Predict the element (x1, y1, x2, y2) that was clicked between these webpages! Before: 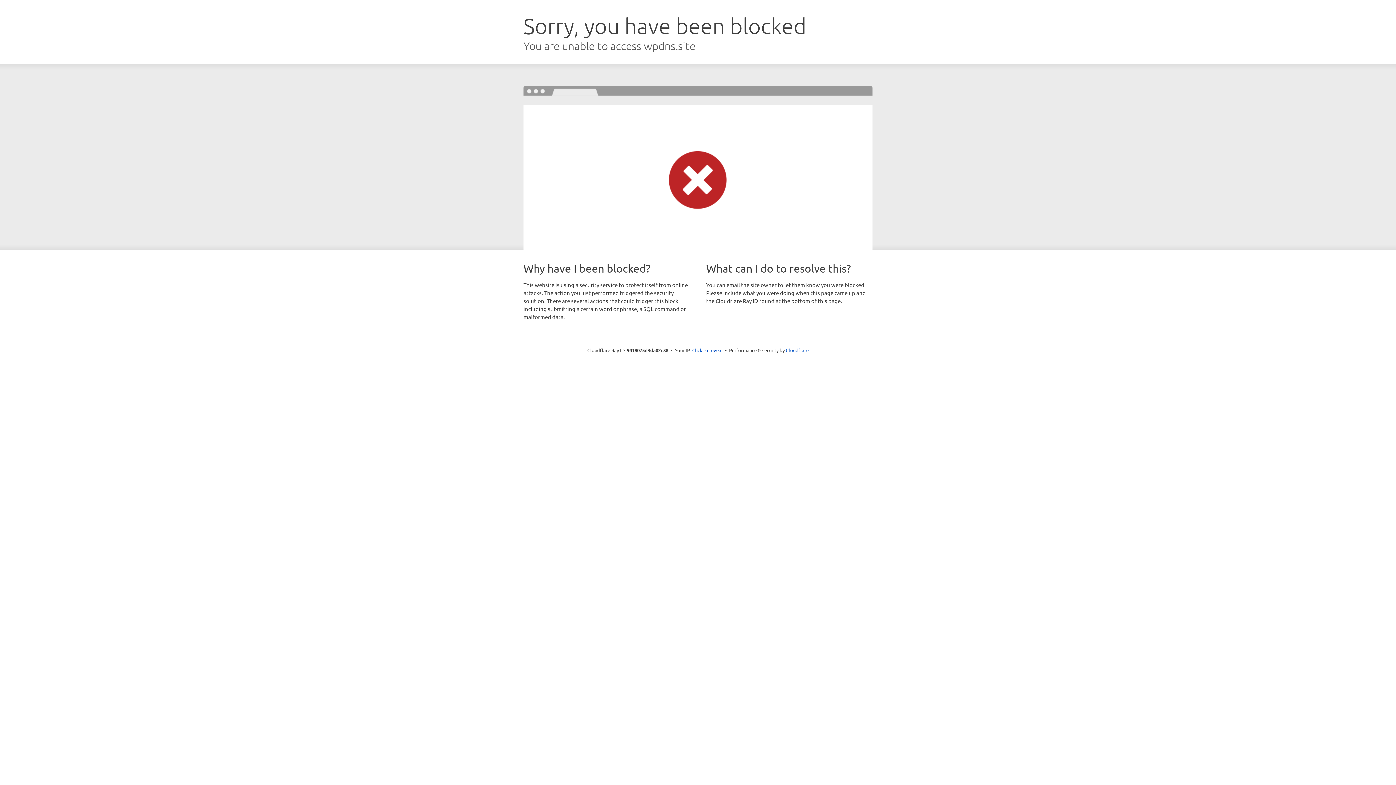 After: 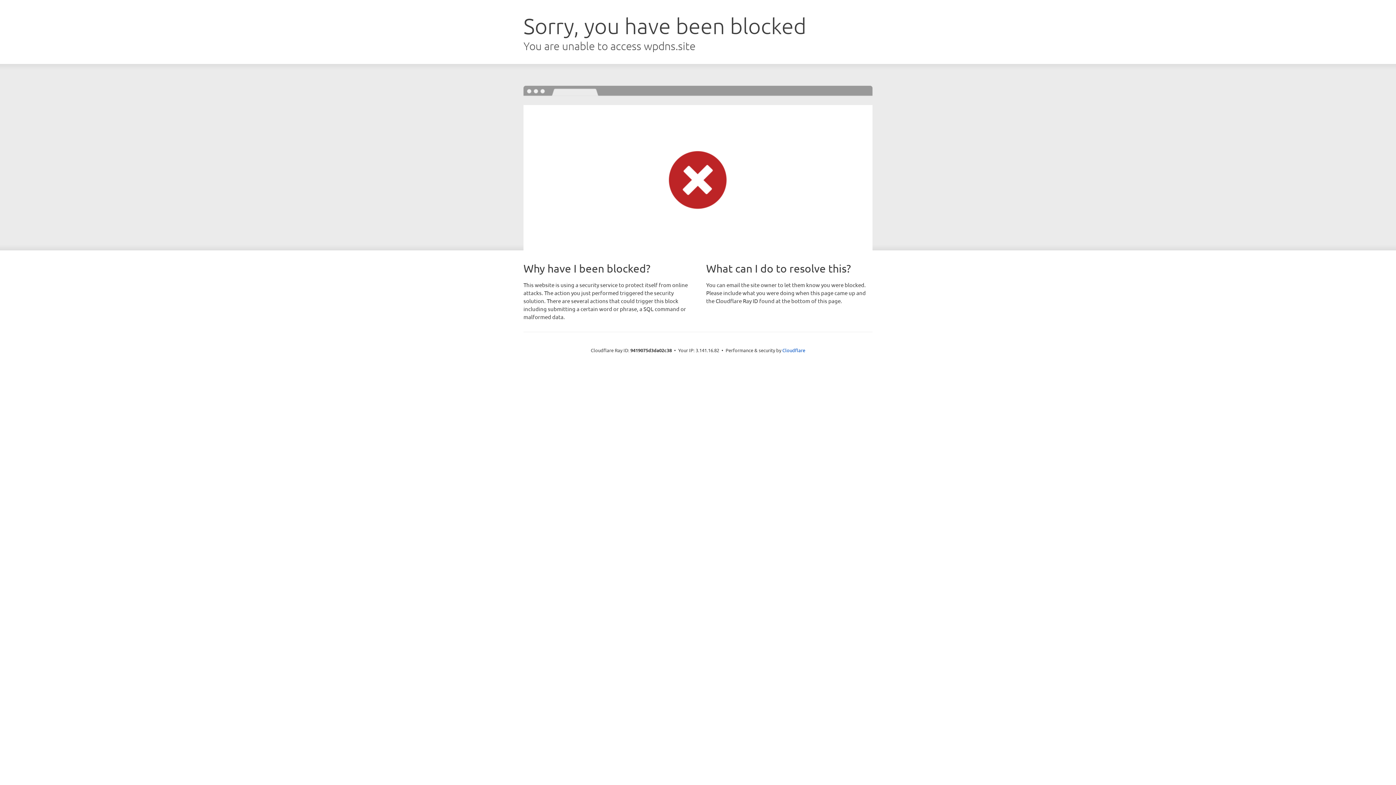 Action: label: Click to reveal bbox: (692, 346, 722, 353)